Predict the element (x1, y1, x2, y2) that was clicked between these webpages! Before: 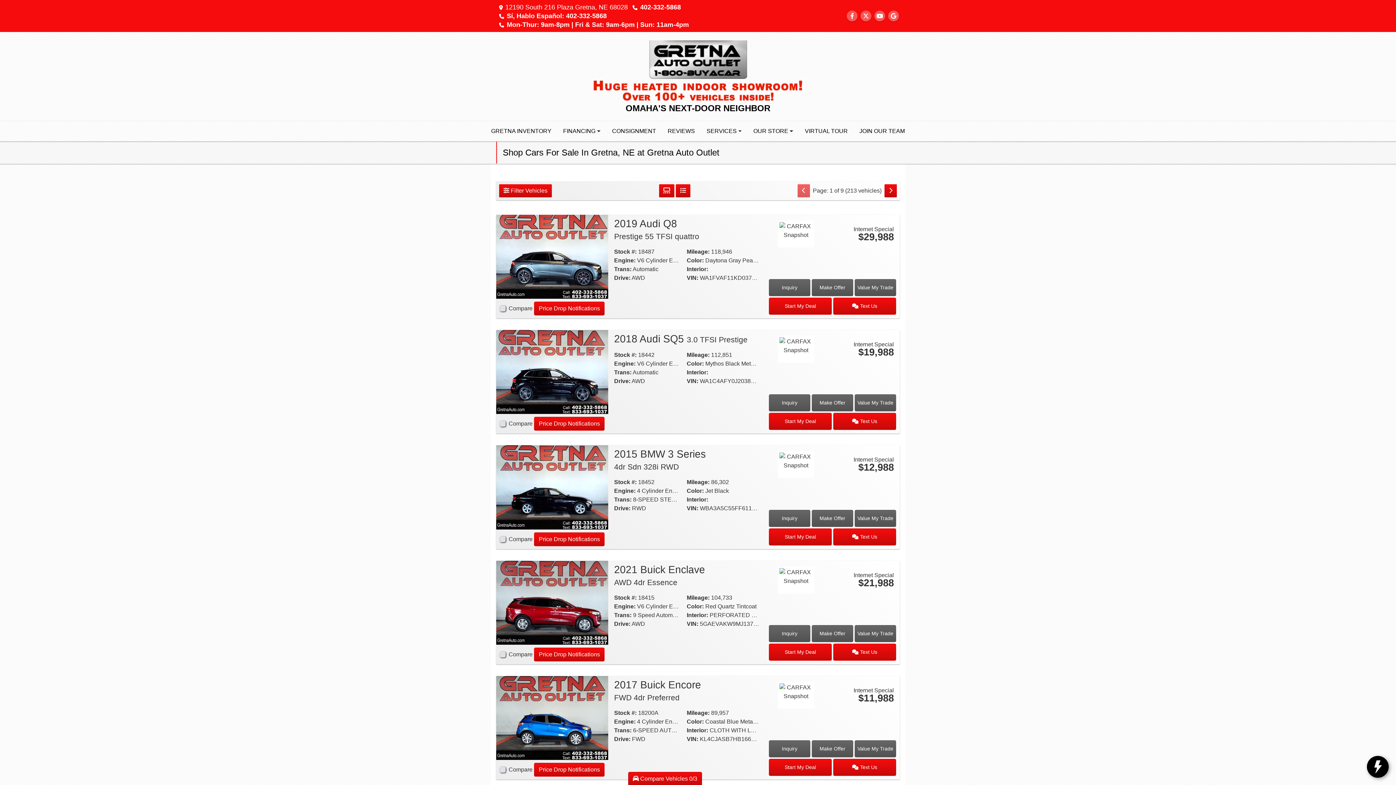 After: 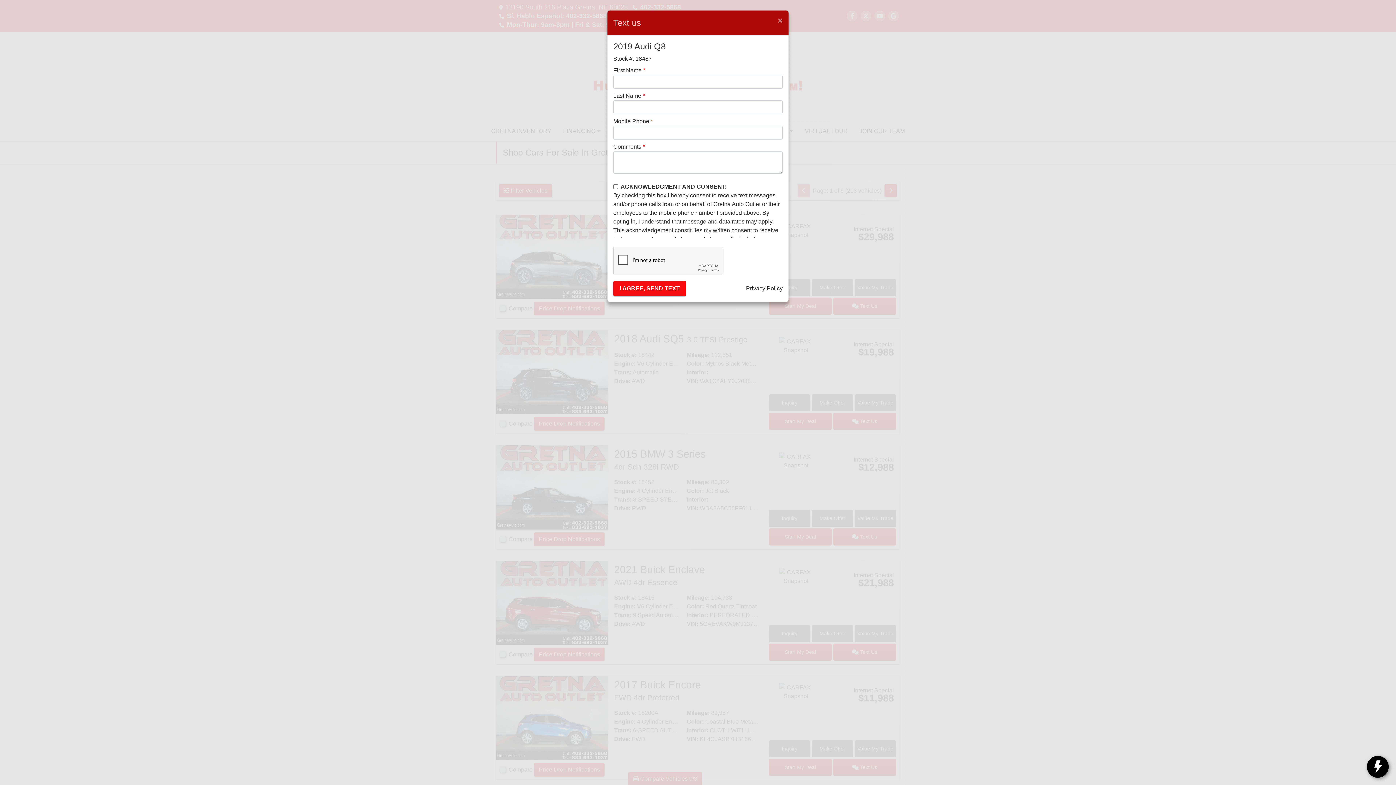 Action: bbox: (833, 297, 896, 314) label:  Text Us